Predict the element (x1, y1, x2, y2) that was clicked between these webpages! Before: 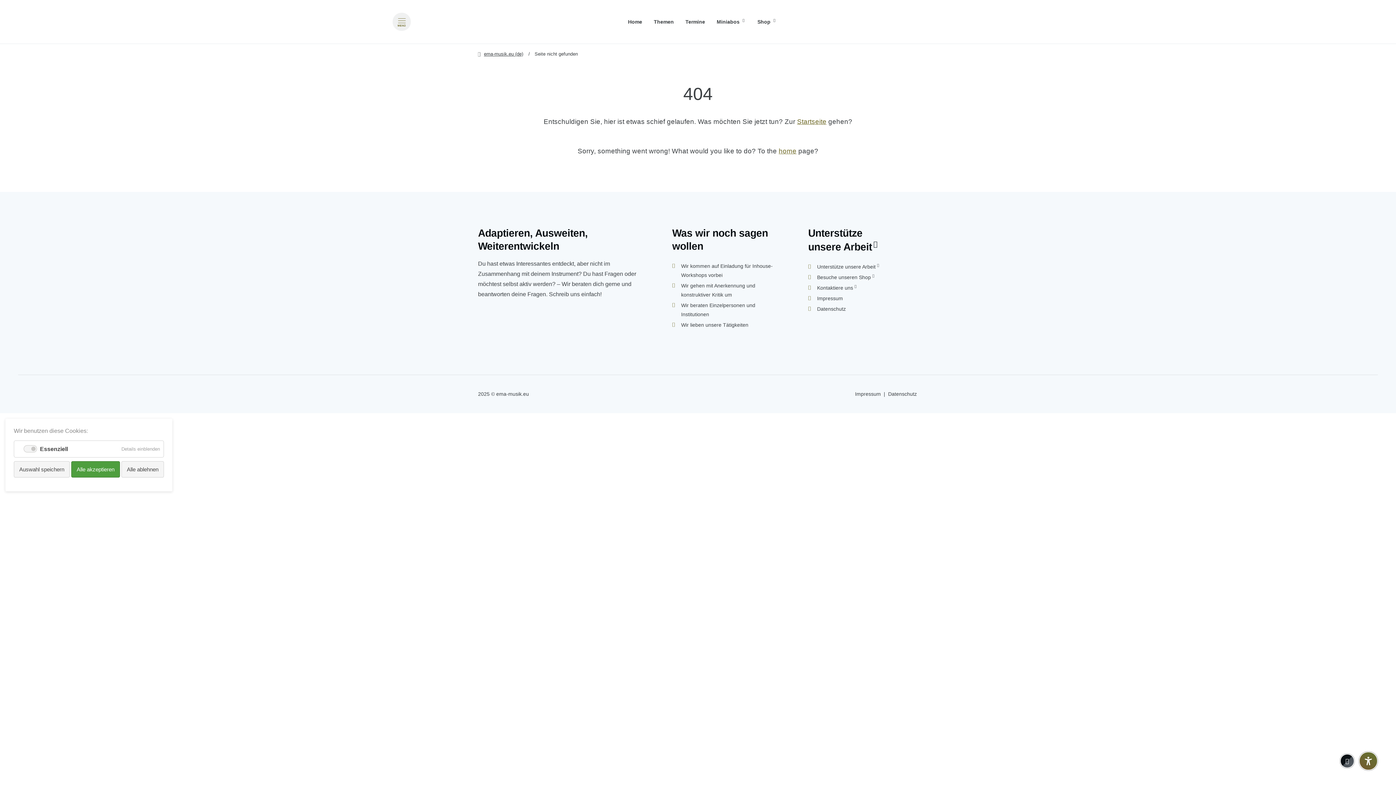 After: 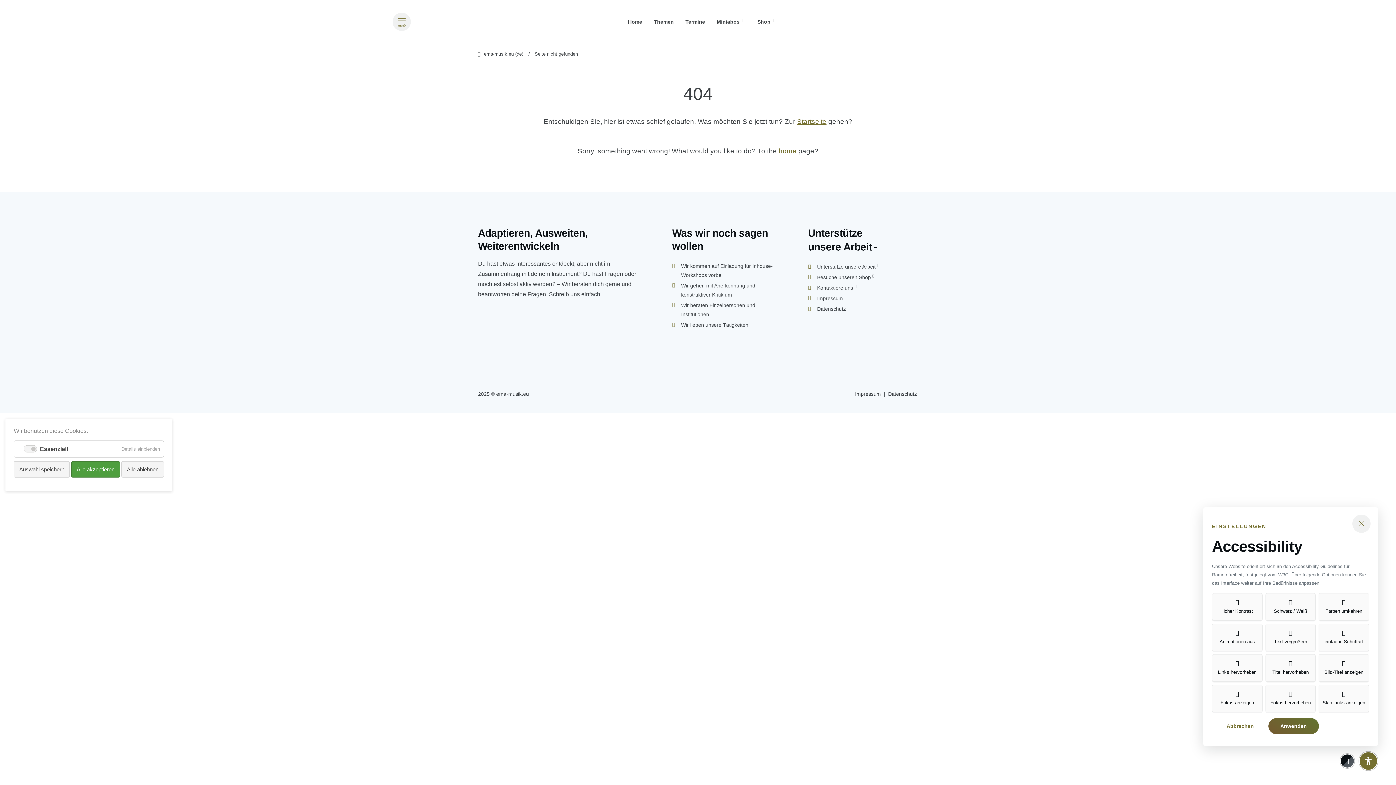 Action: label: Barrierefreiheit-Einstellungen öffnen bbox: (1359, 752, 1378, 770)